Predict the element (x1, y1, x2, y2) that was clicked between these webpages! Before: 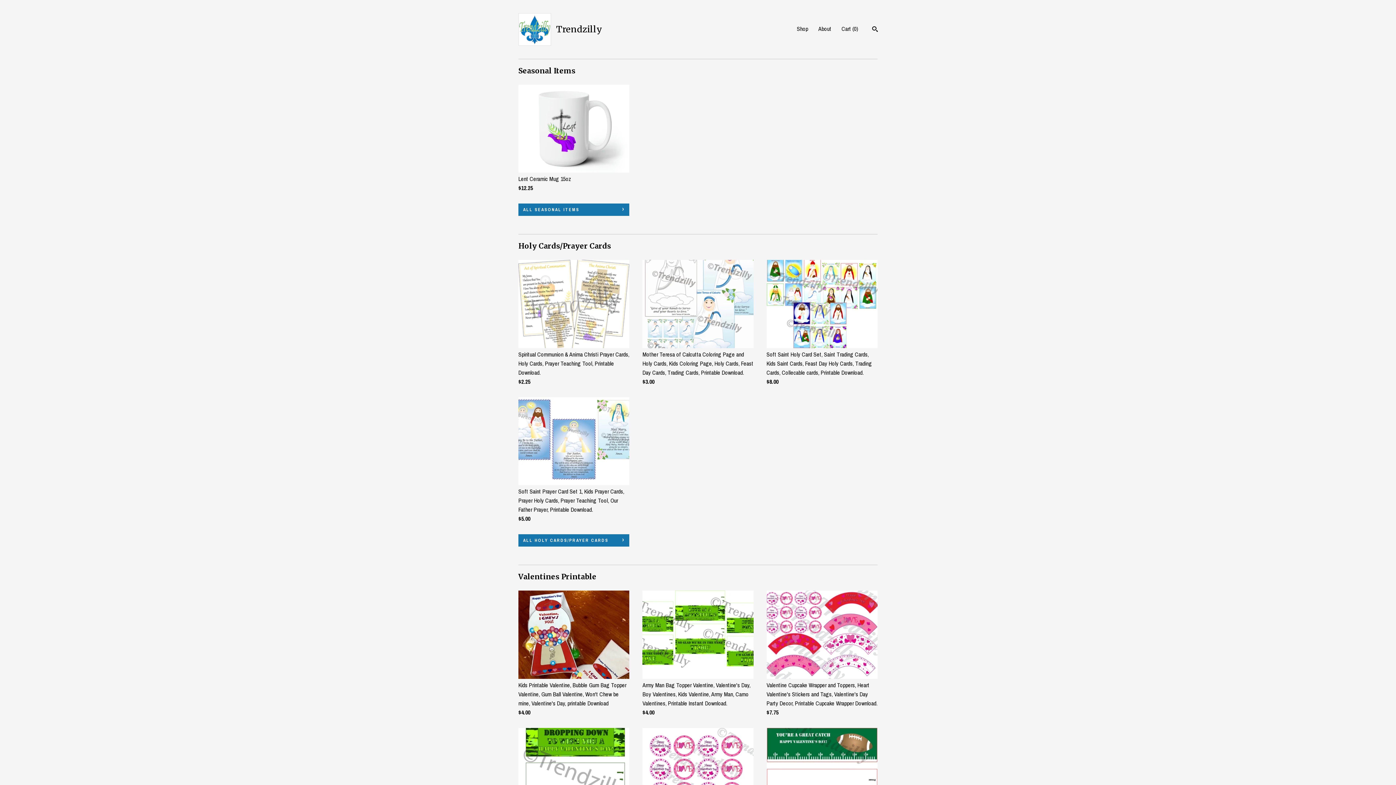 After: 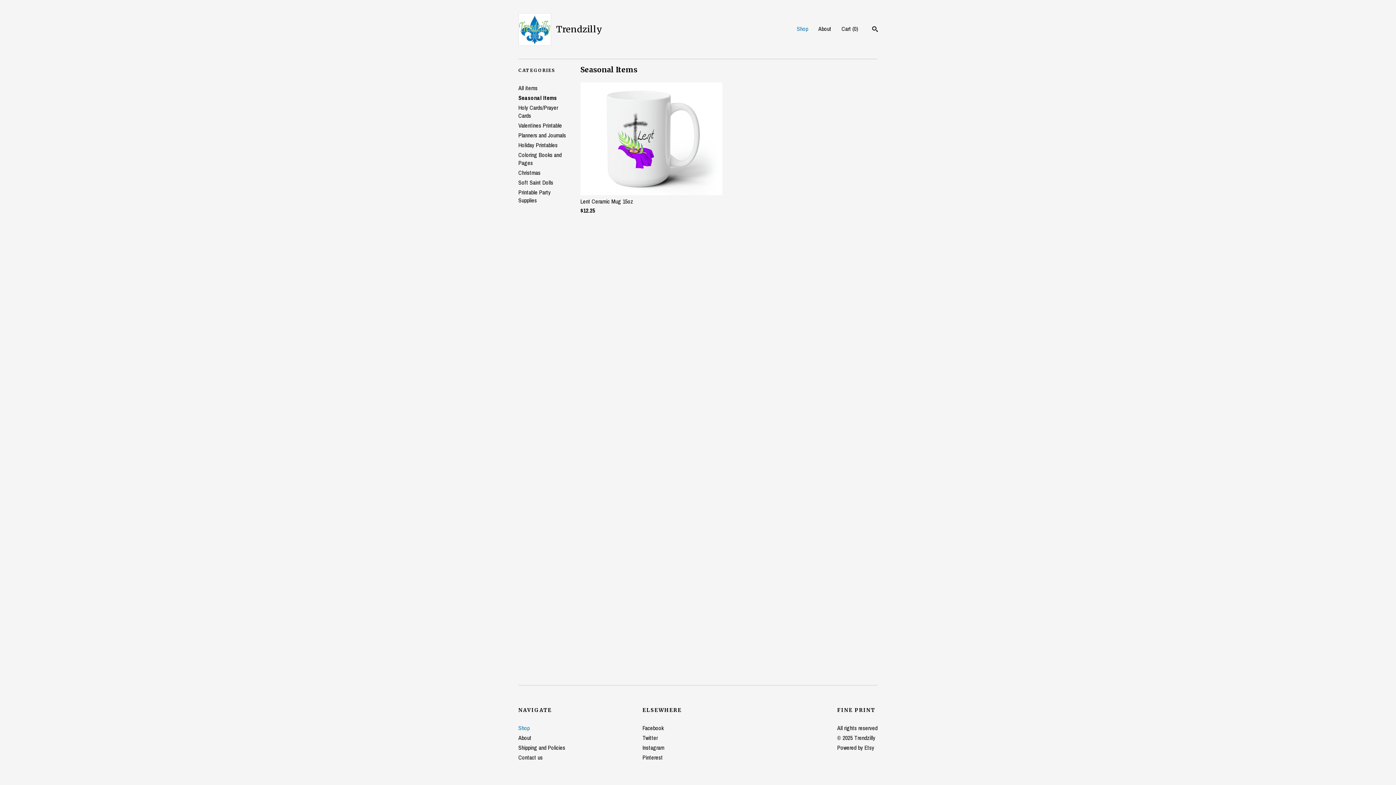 Action: label: ALL SEASONAL ITEMS bbox: (518, 203, 629, 216)